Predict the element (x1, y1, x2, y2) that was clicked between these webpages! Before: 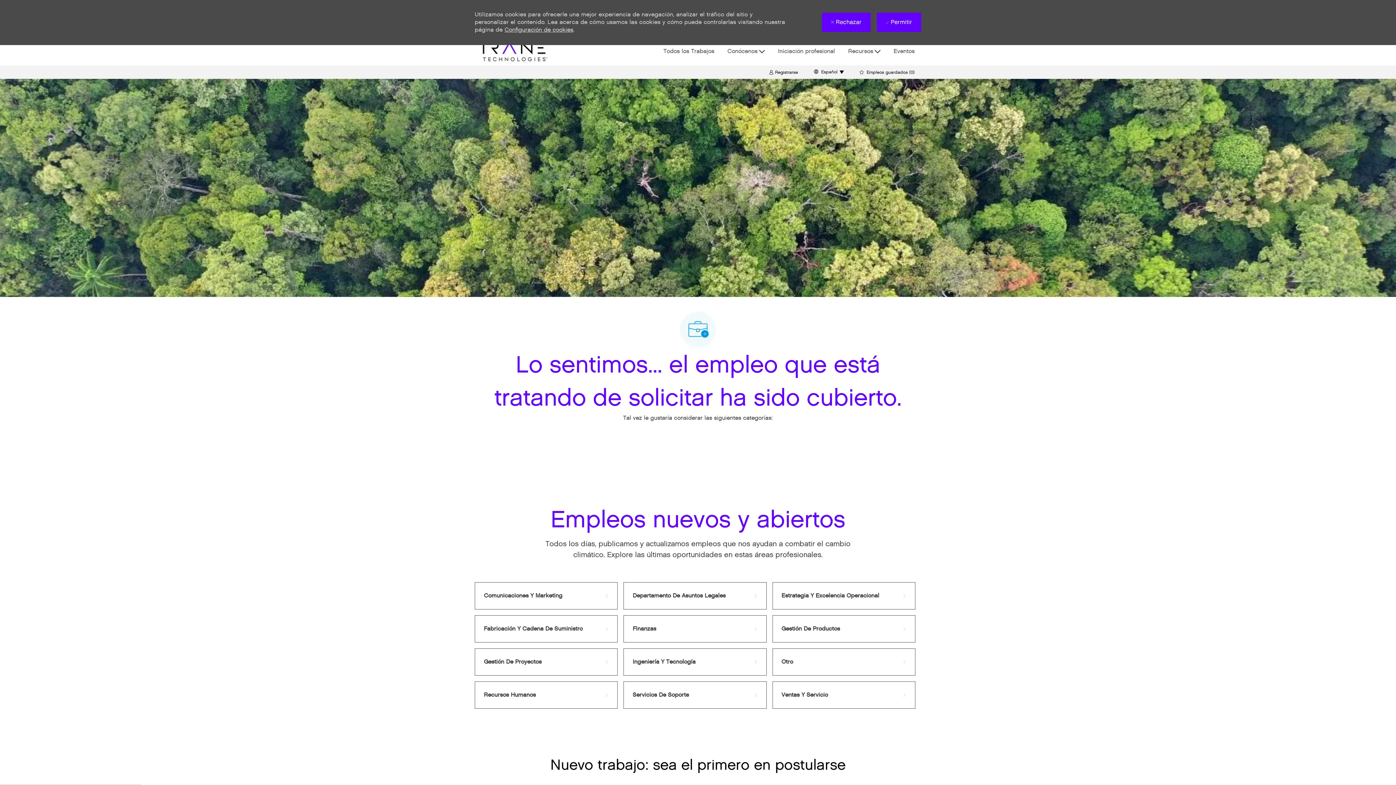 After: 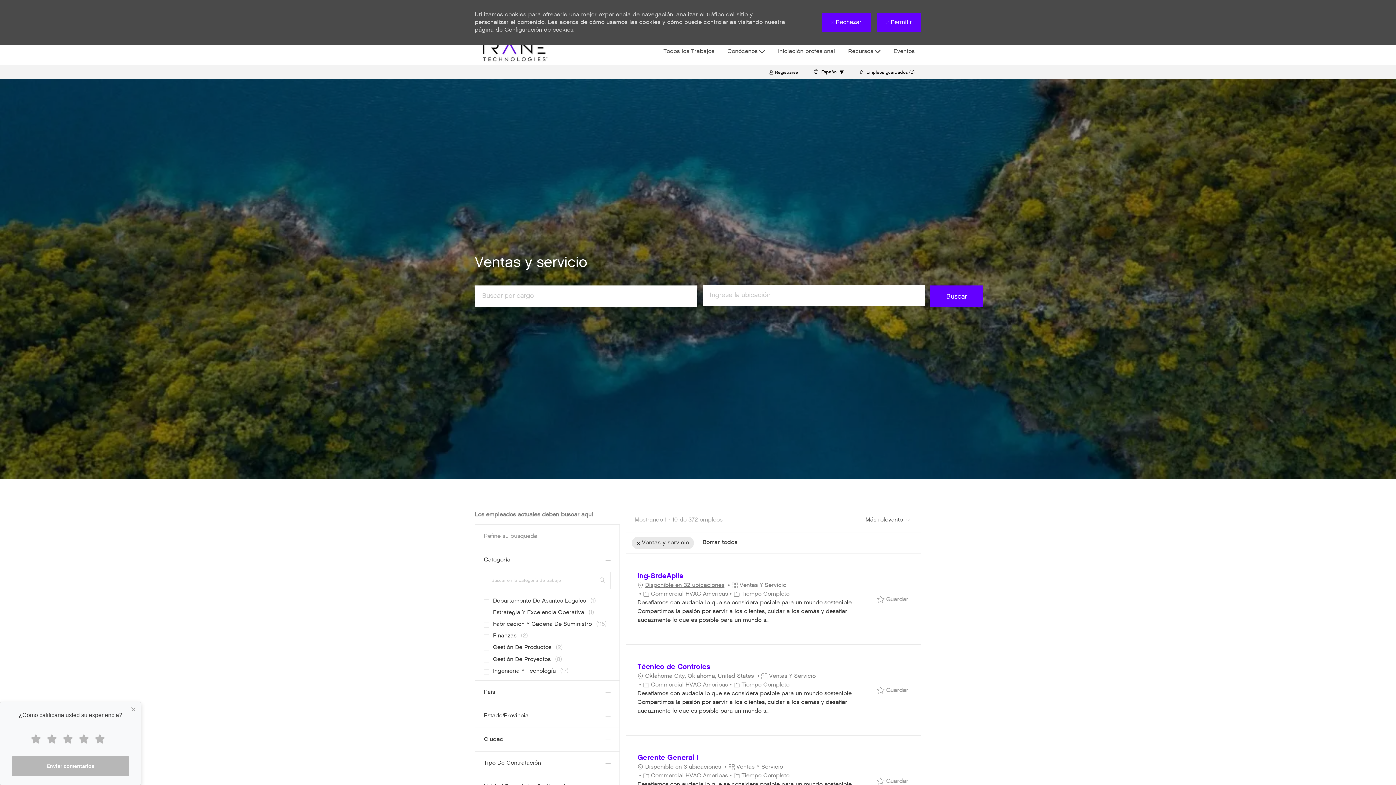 Action: bbox: (781, 691, 906, 700) label: Ventas y servicio